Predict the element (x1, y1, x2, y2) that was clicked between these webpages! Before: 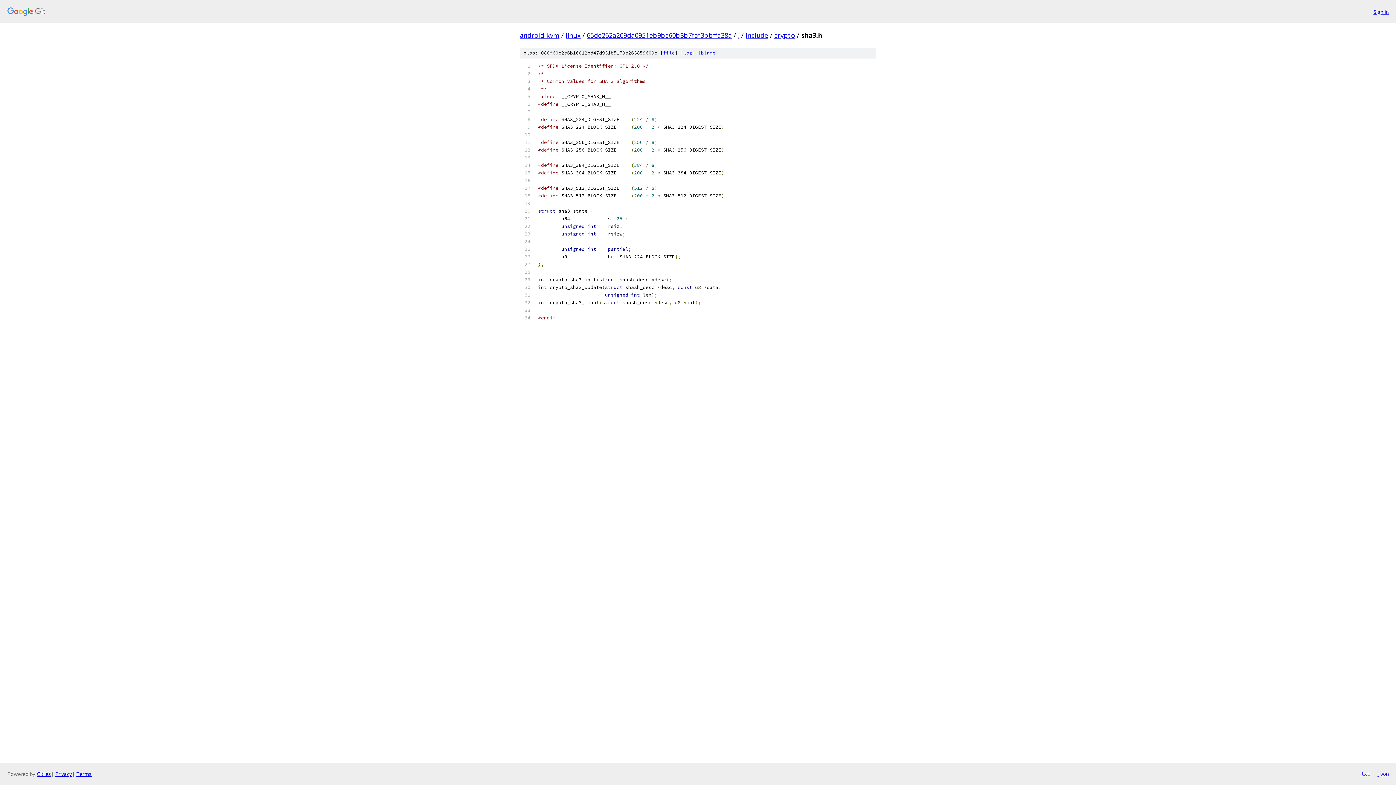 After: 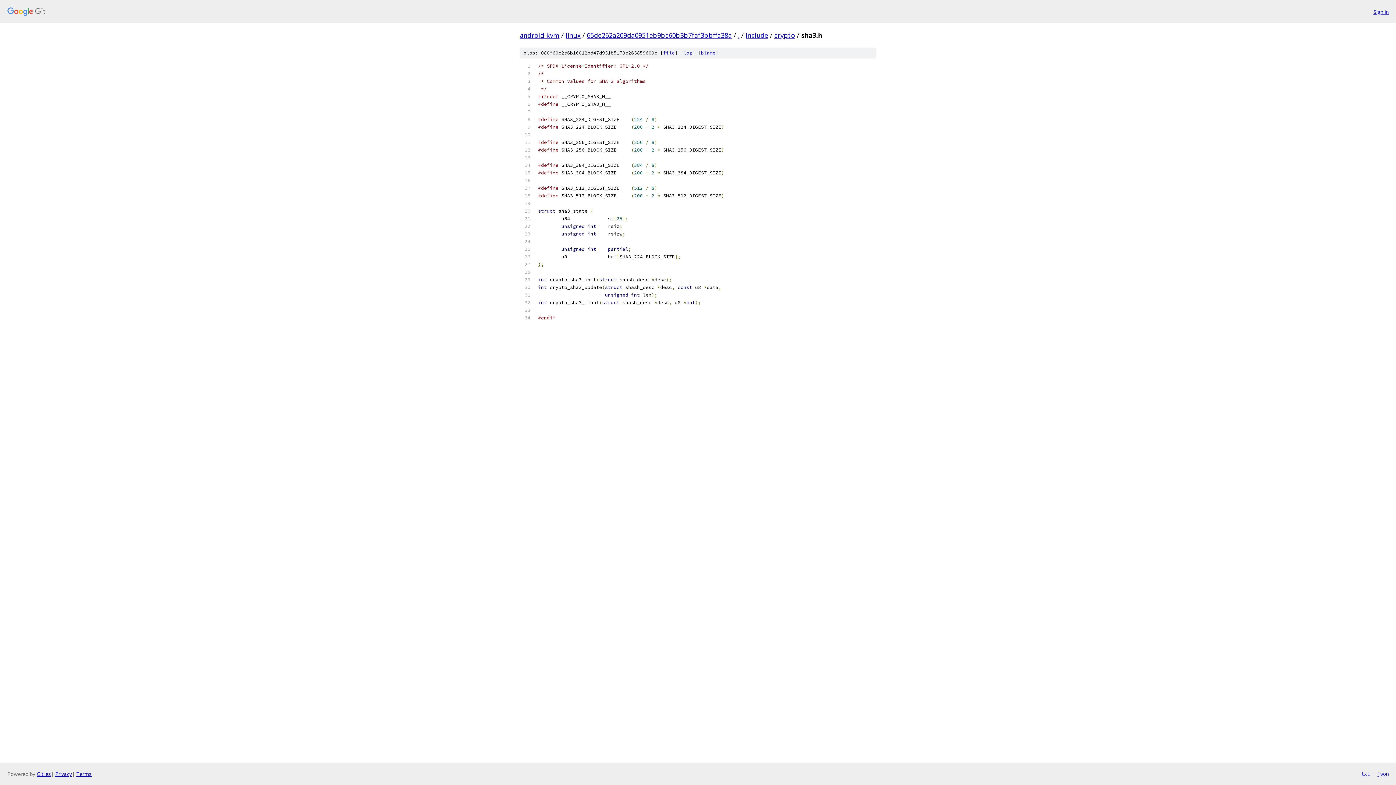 Action: bbox: (1377, 770, 1389, 778) label: json